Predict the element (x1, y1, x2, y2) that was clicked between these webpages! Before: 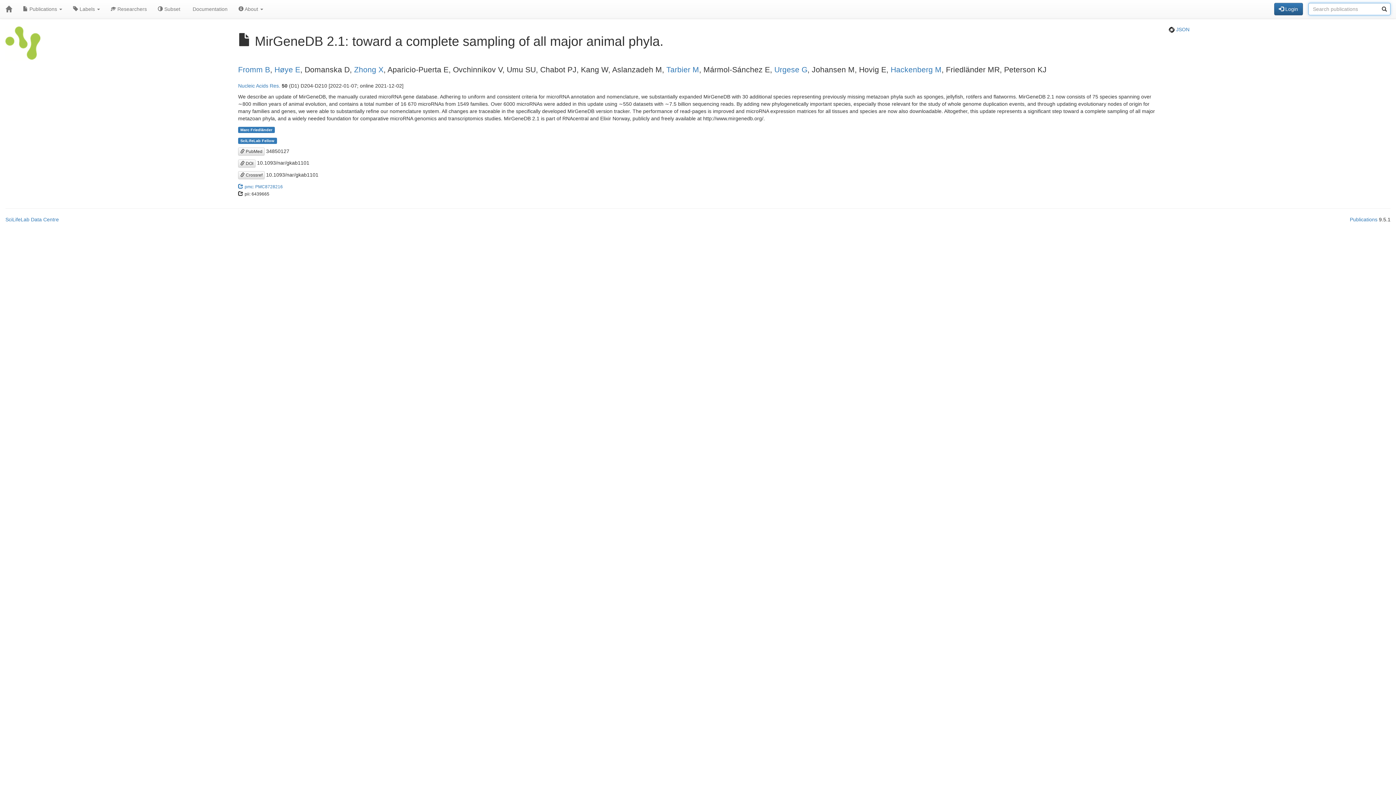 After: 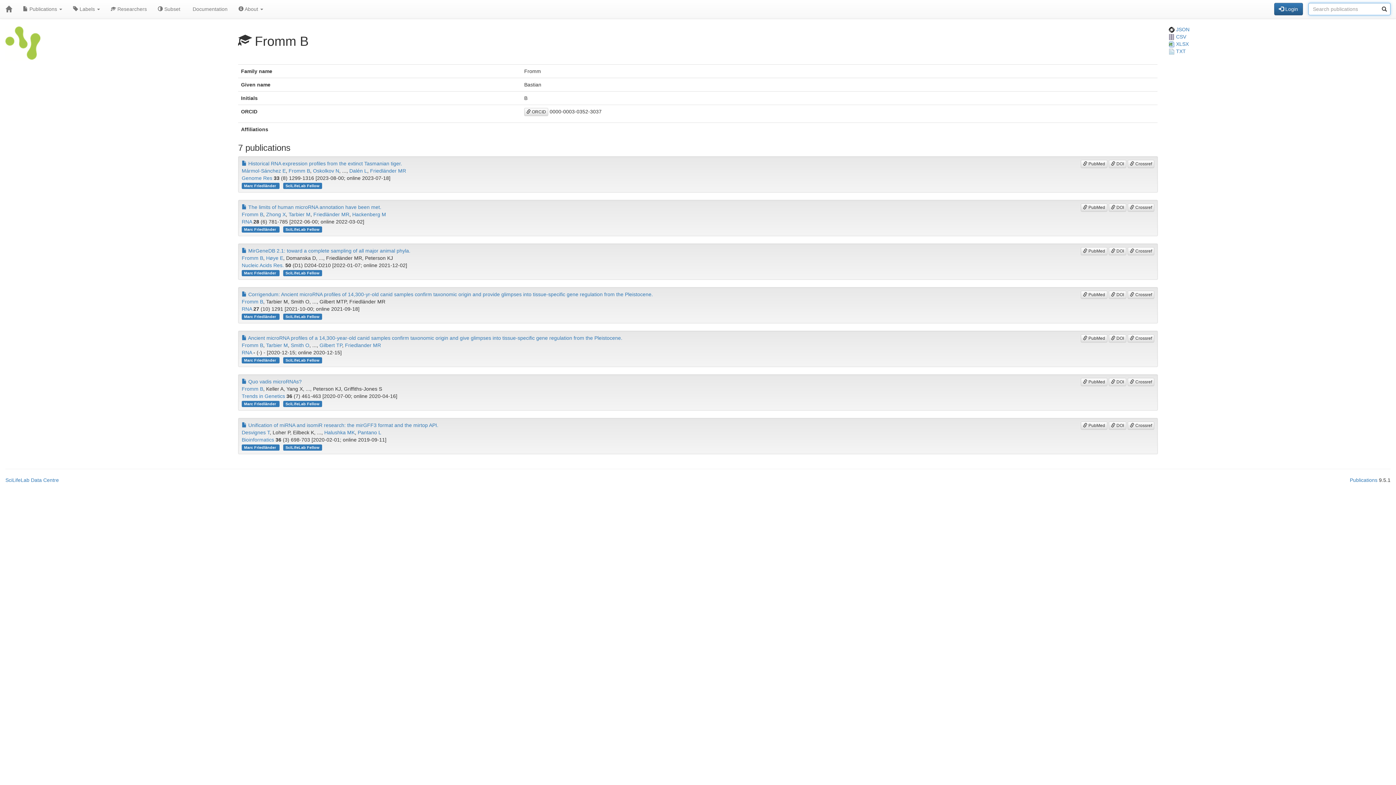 Action: label: Fromm B bbox: (238, 65, 270, 73)